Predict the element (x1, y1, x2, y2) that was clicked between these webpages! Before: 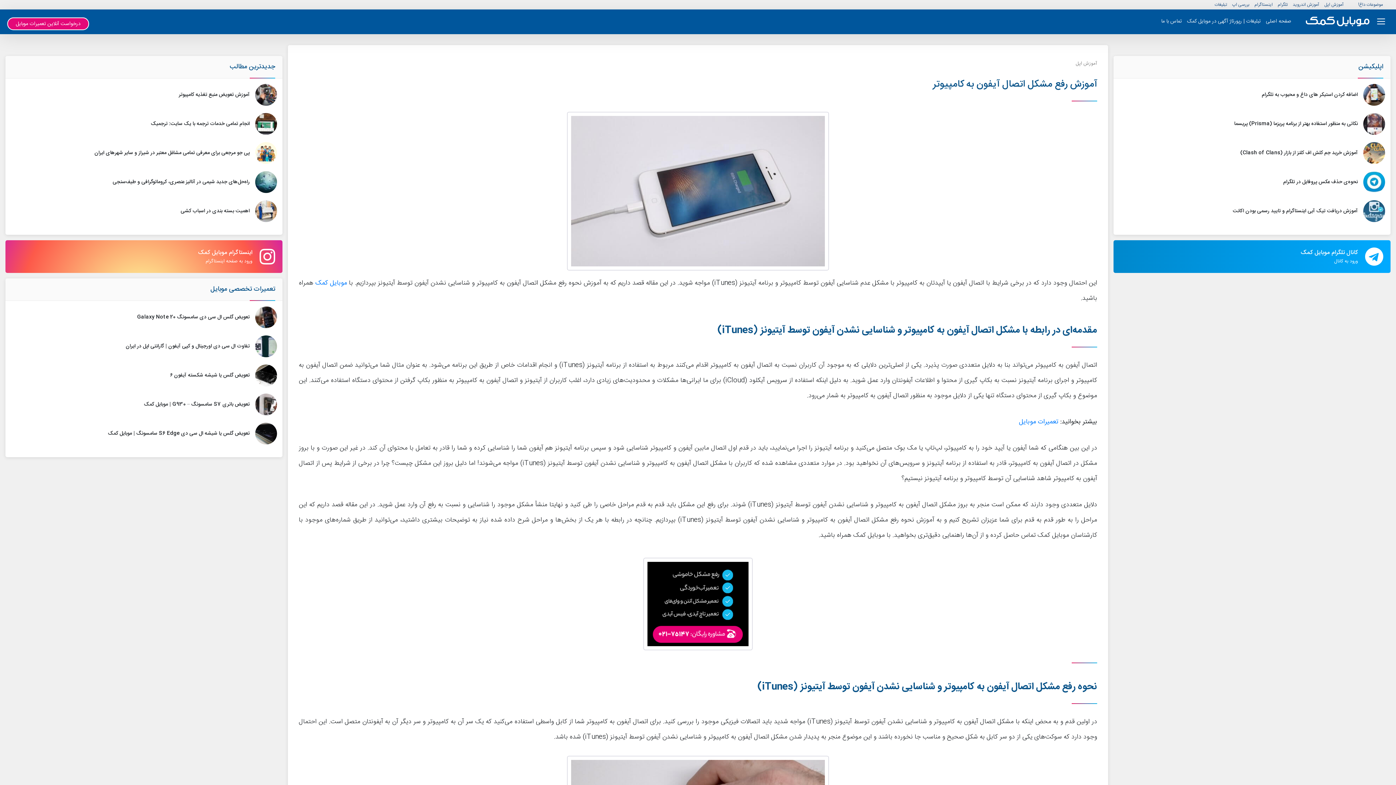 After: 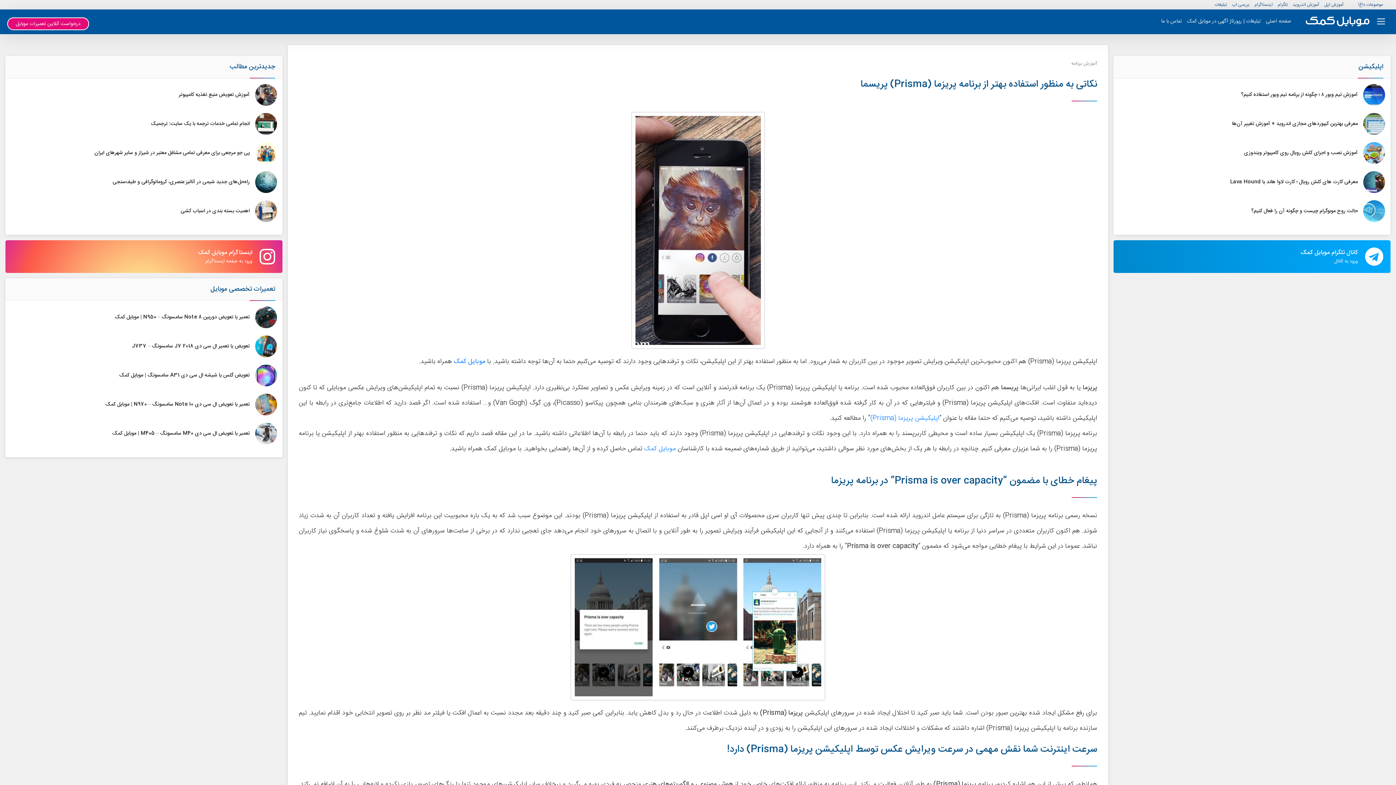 Action: bbox: (1234, 119, 1358, 128) label: نکاتی به منظور استفاده بهتر از برنامه پریزما (Prisma) پریسما